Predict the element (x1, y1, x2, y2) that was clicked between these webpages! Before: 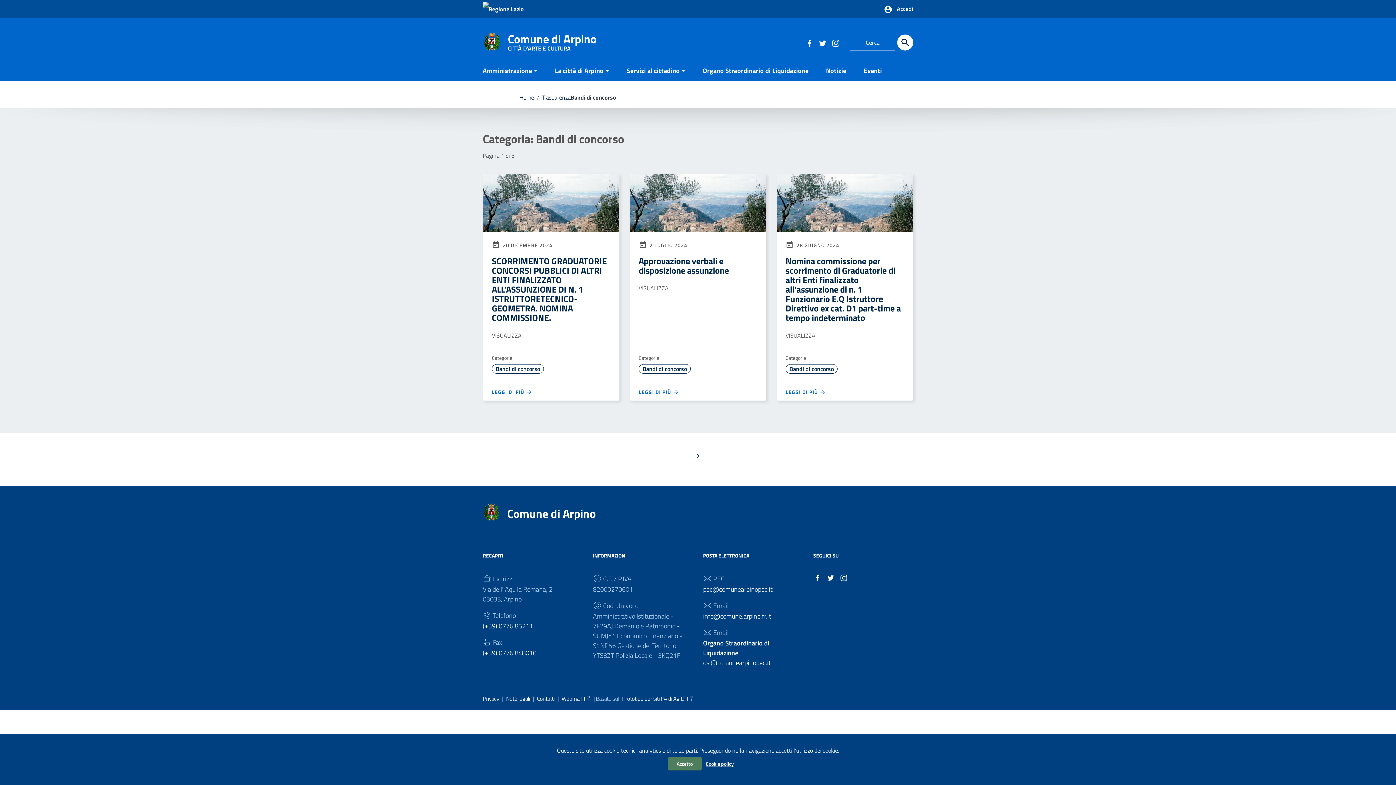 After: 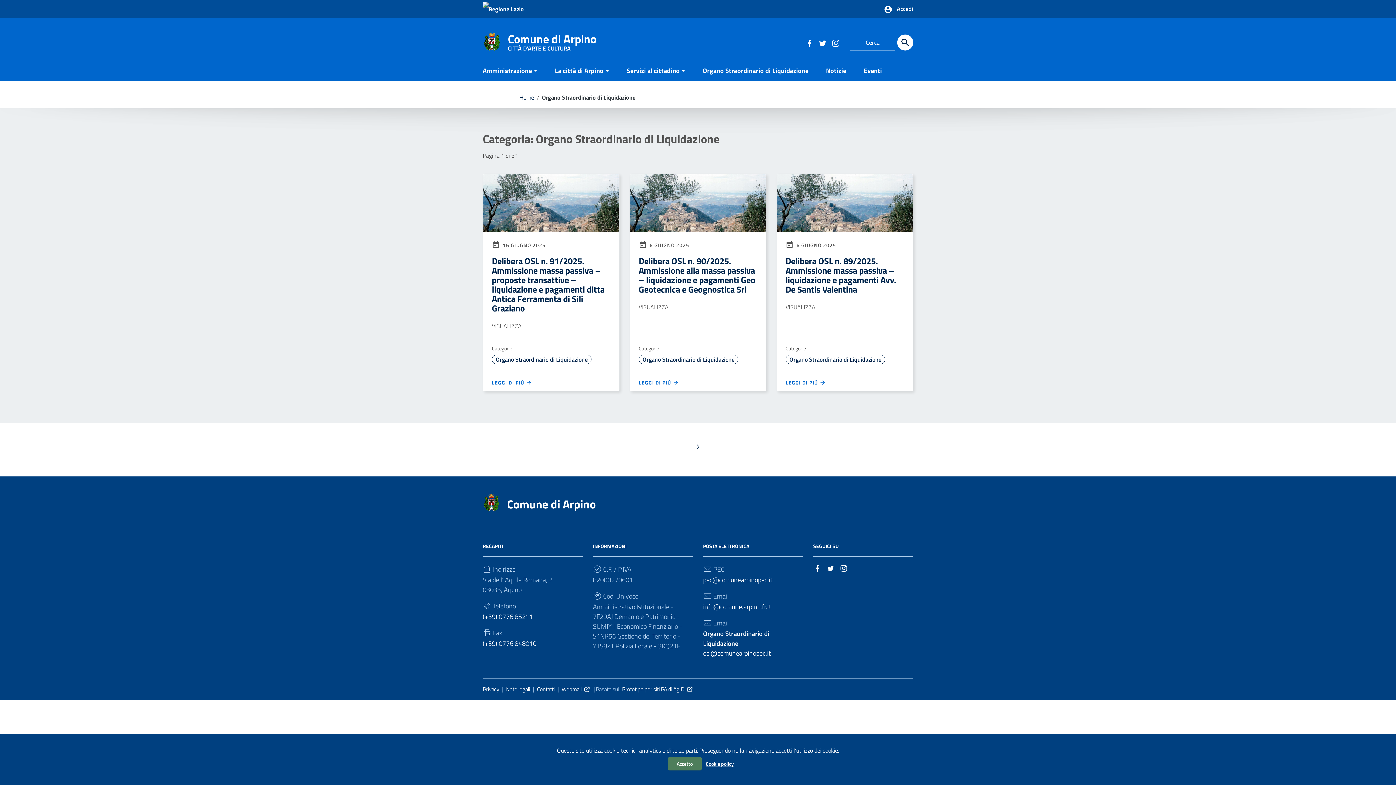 Action: label: Organo Straordinario di Liquidazione bbox: (694, 61, 817, 81)